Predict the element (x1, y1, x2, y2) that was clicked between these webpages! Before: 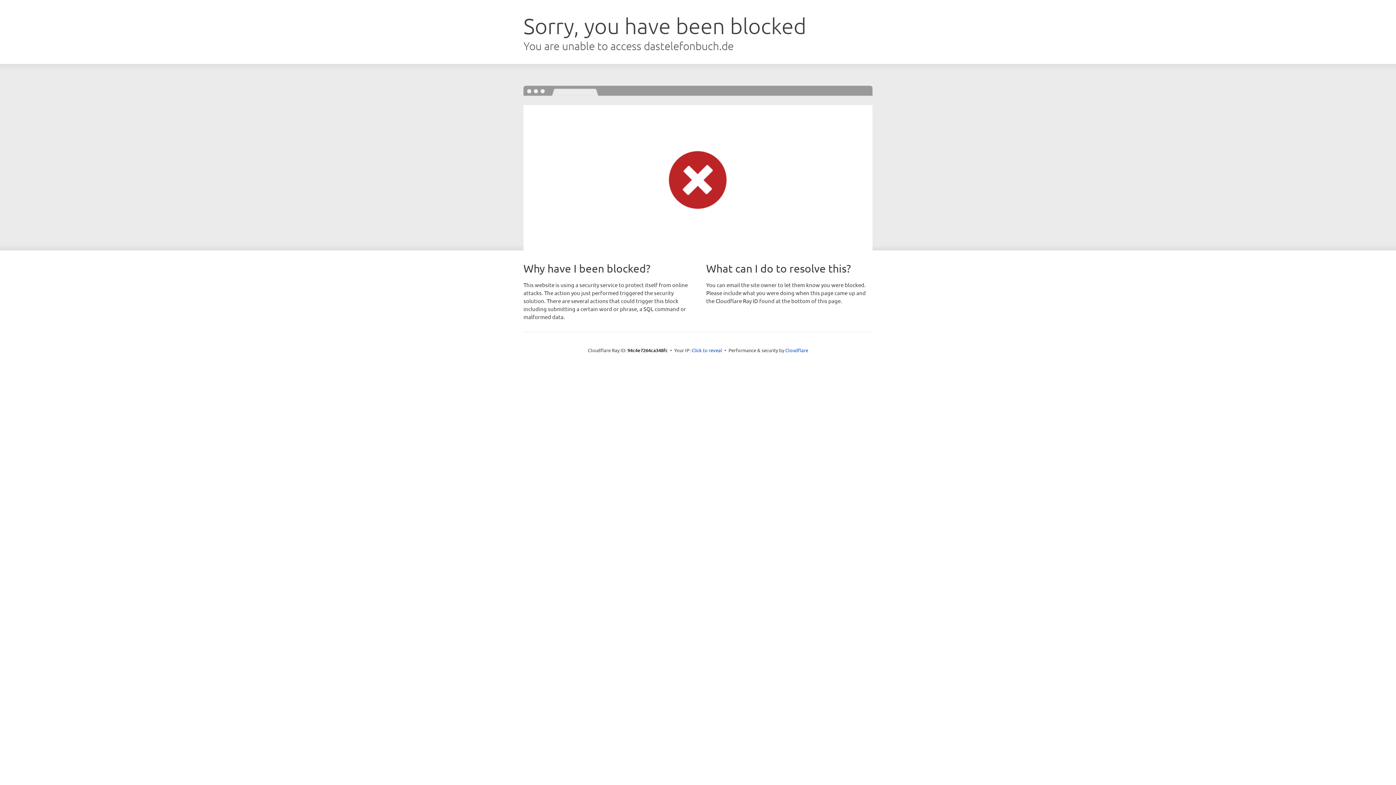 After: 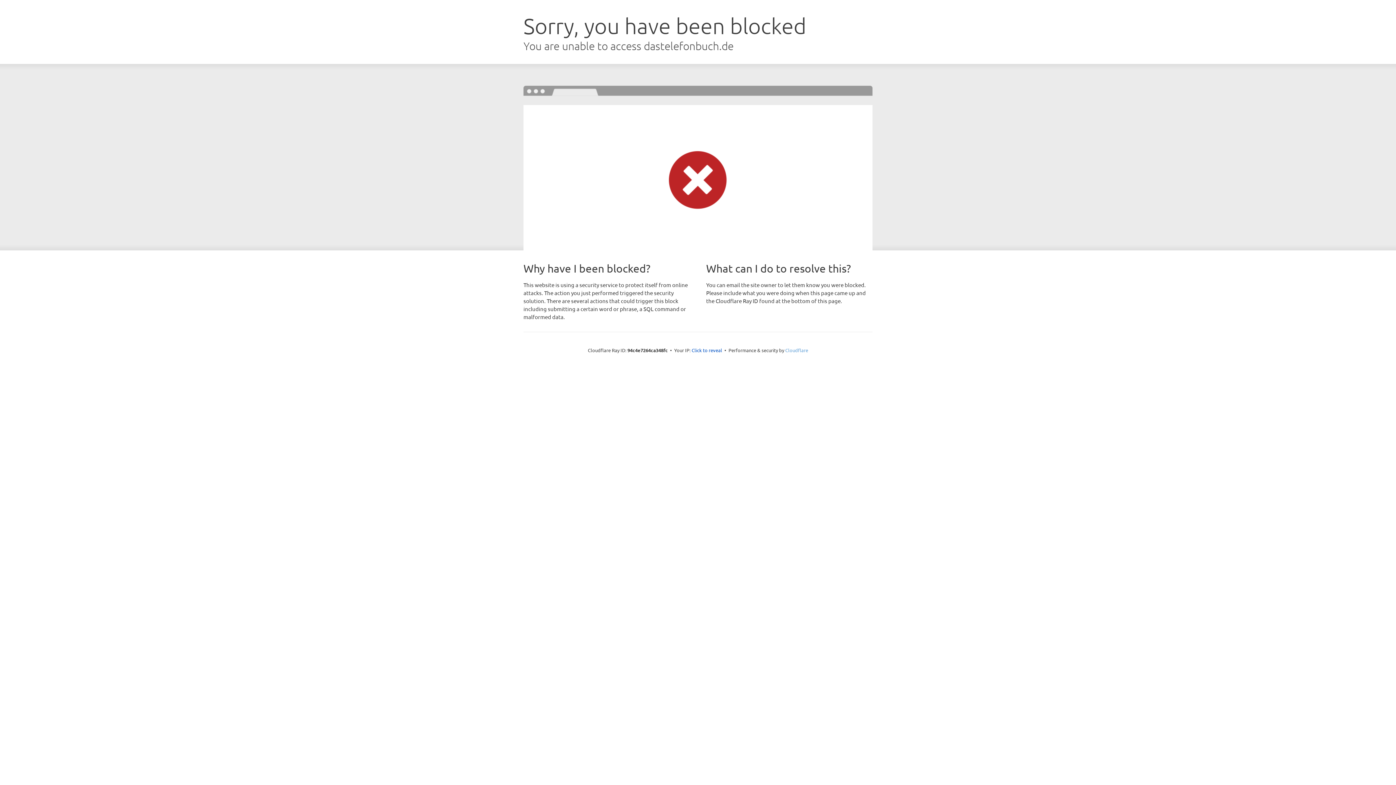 Action: label: Cloudflare bbox: (785, 347, 808, 353)